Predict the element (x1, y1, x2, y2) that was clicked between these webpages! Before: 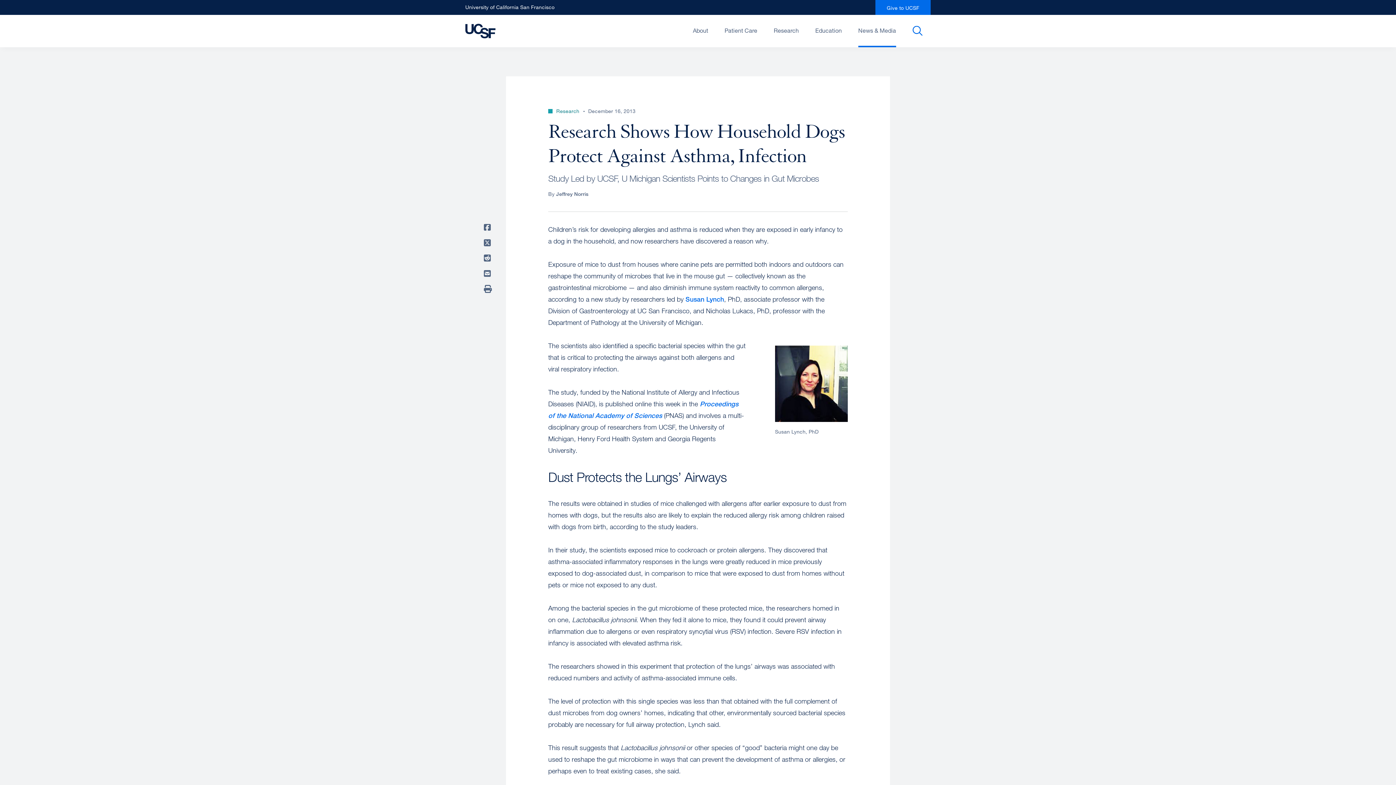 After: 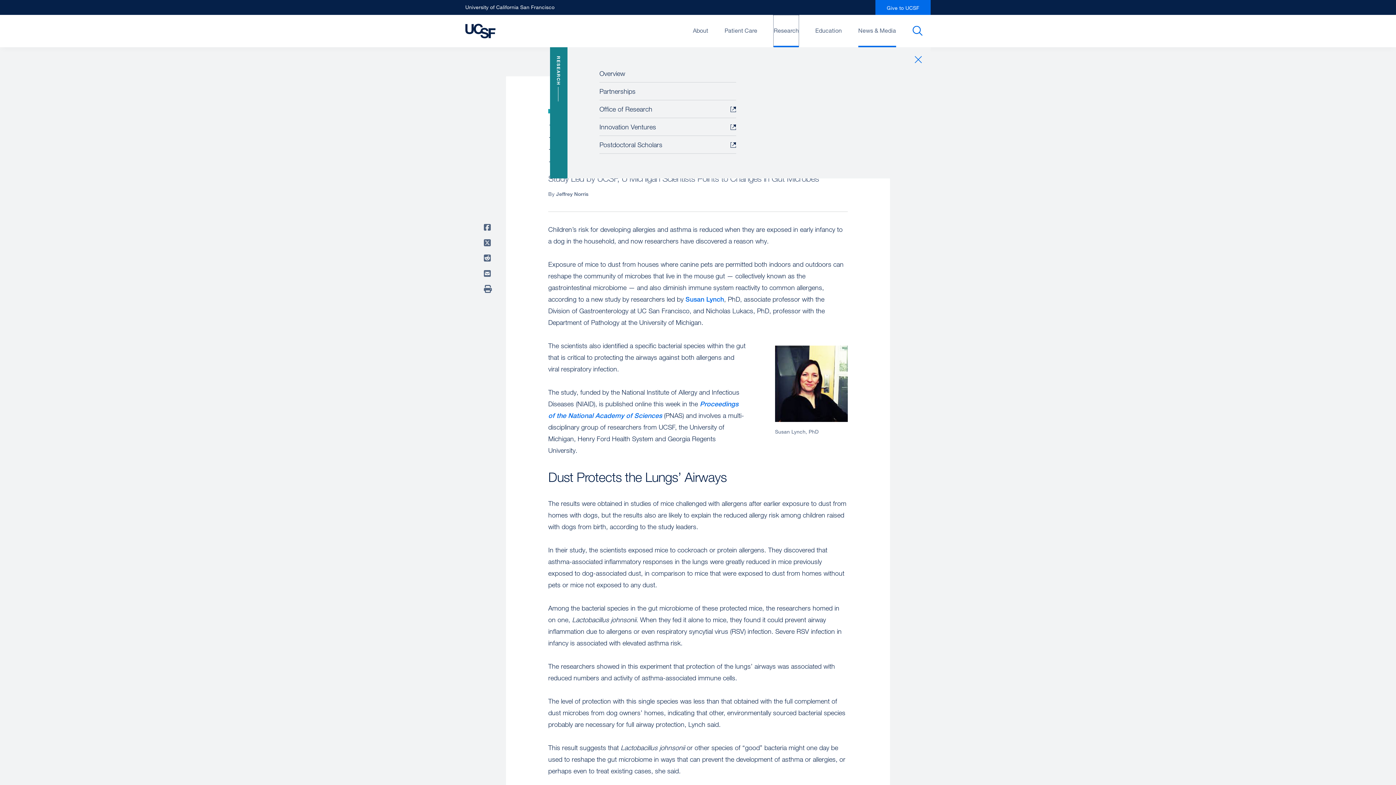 Action: label: Research bbox: (773, 15, 799, 47)